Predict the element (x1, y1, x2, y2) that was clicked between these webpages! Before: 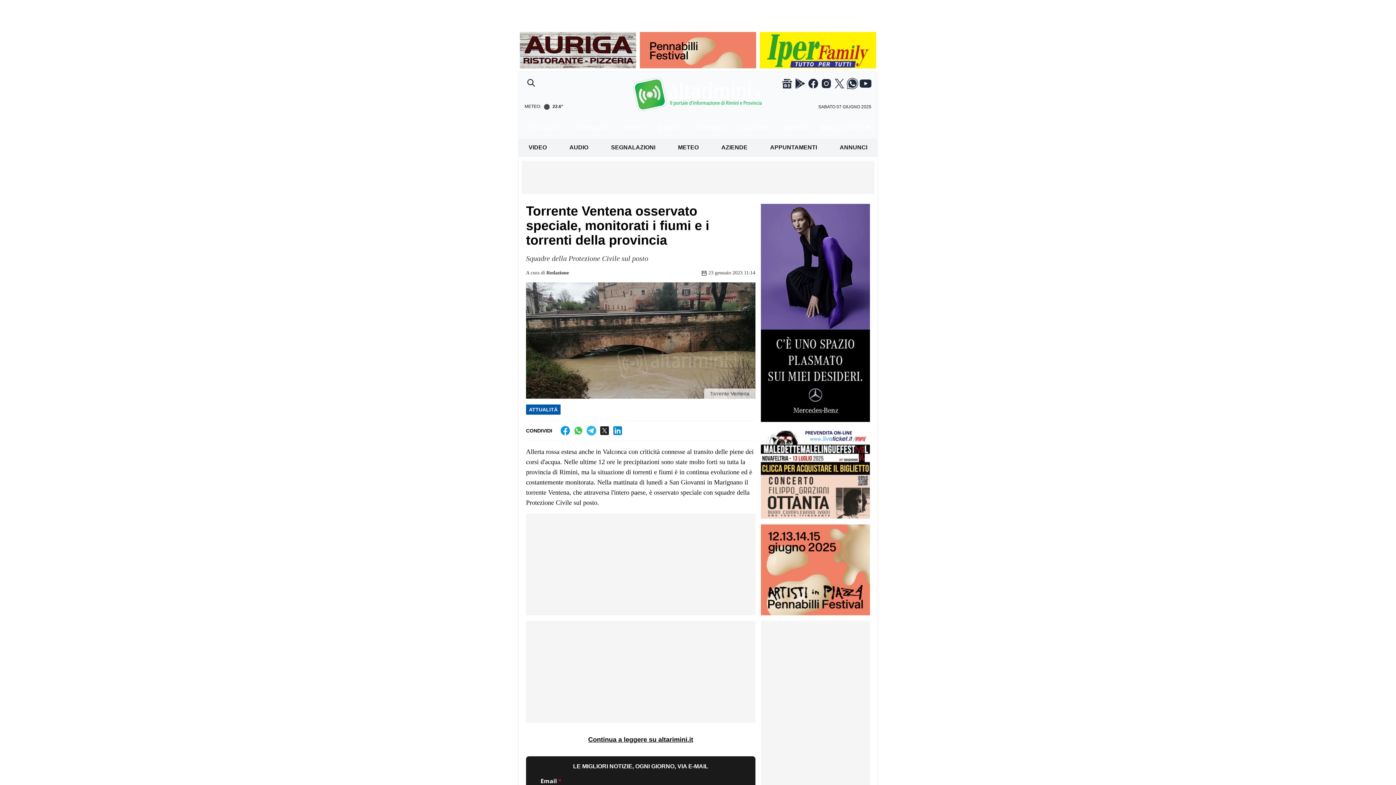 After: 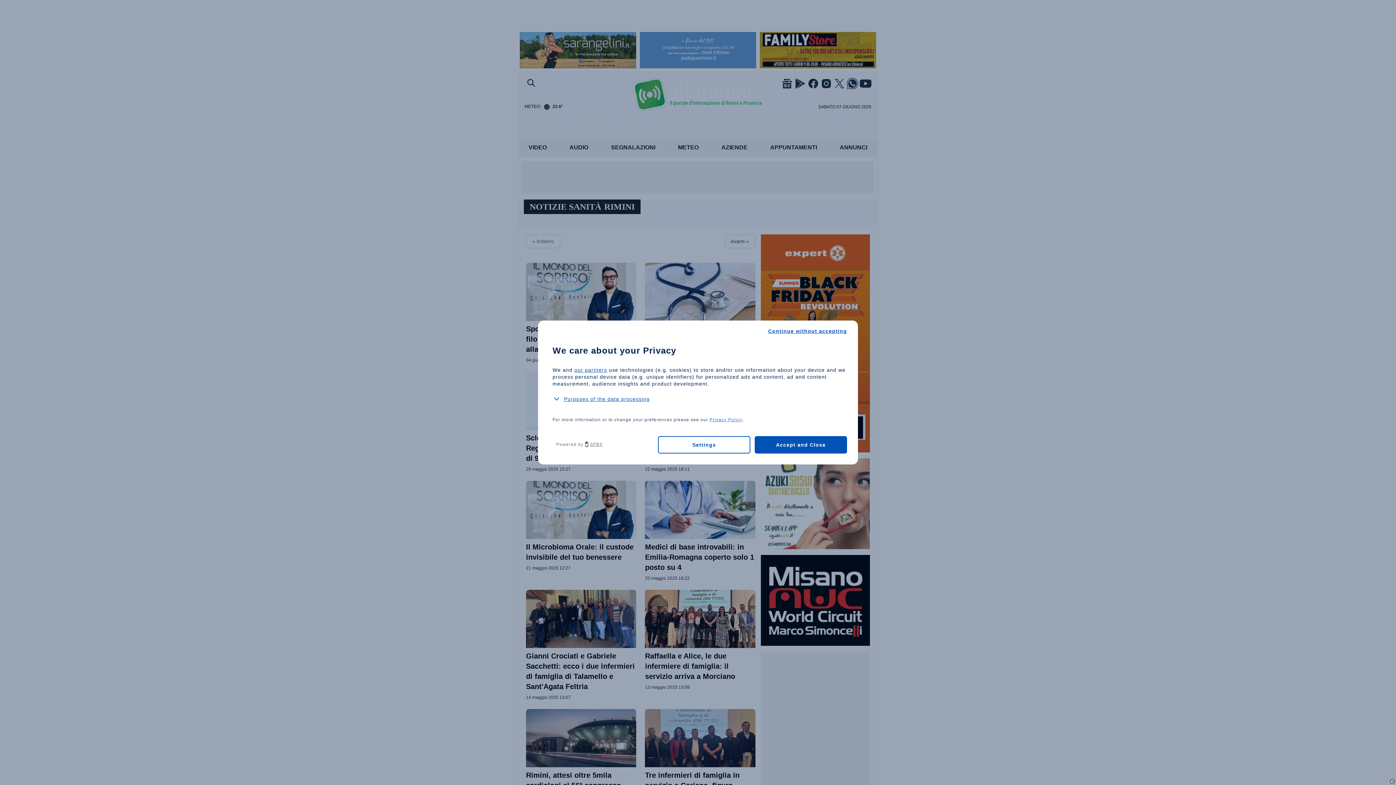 Action: bbox: (780, 120, 811, 136) label: SANITÀ